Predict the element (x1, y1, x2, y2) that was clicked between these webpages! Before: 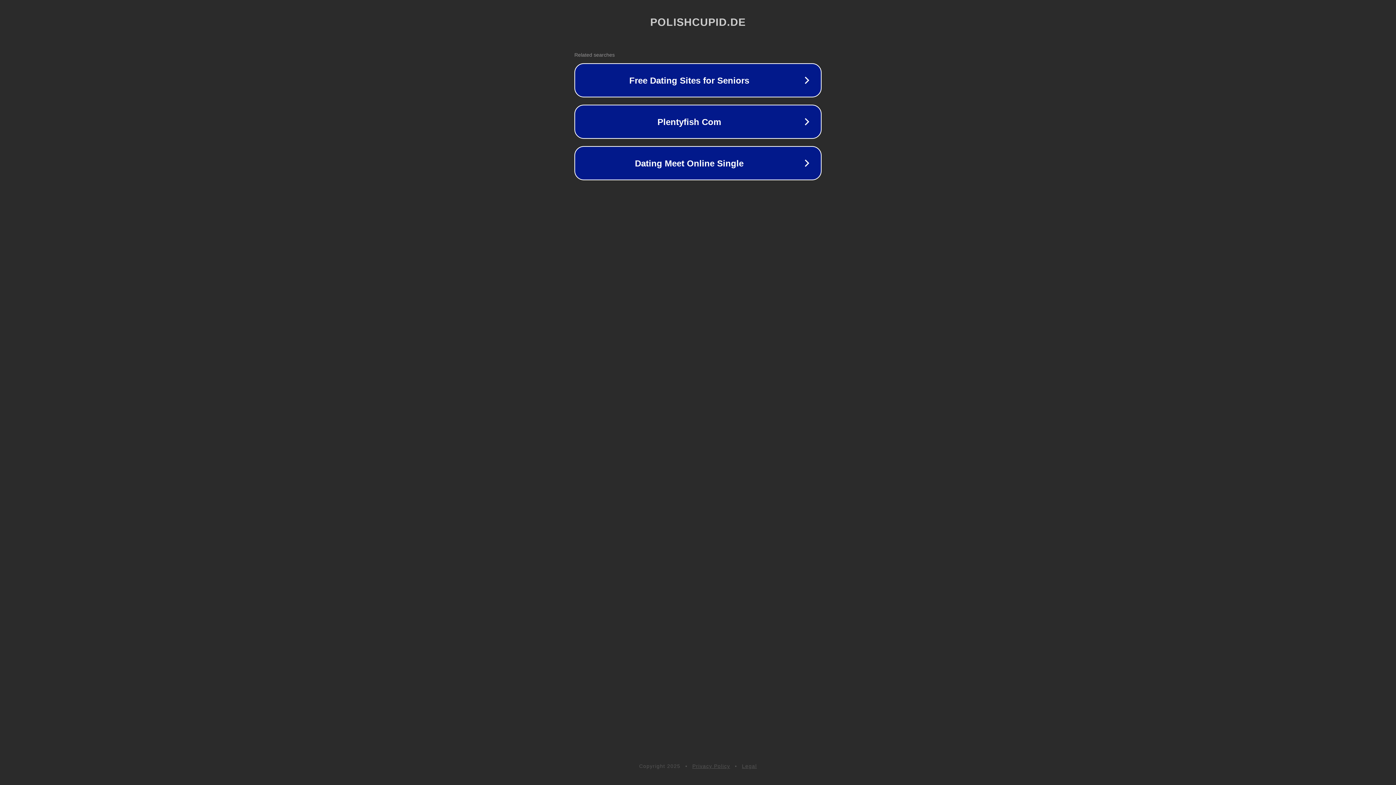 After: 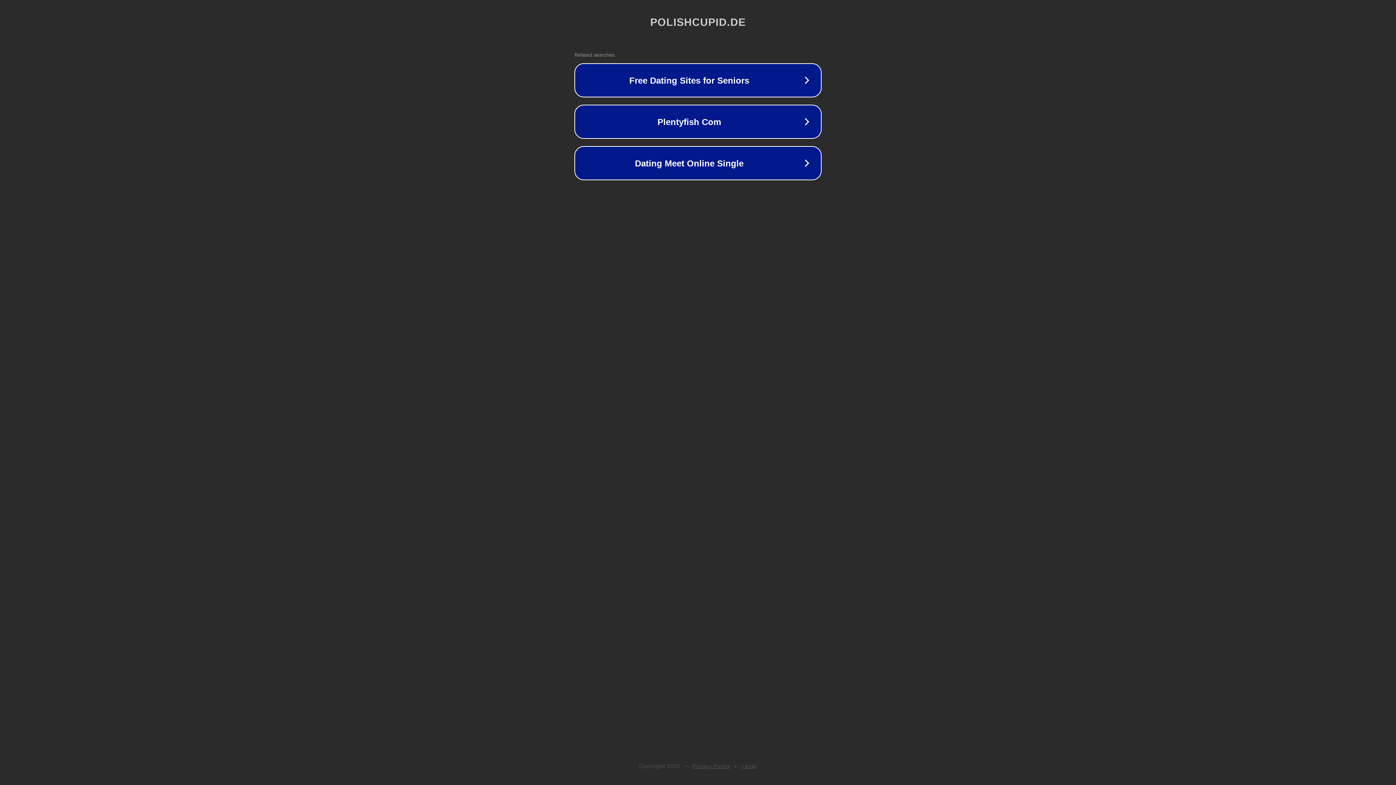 Action: bbox: (742, 763, 757, 769) label: Legal